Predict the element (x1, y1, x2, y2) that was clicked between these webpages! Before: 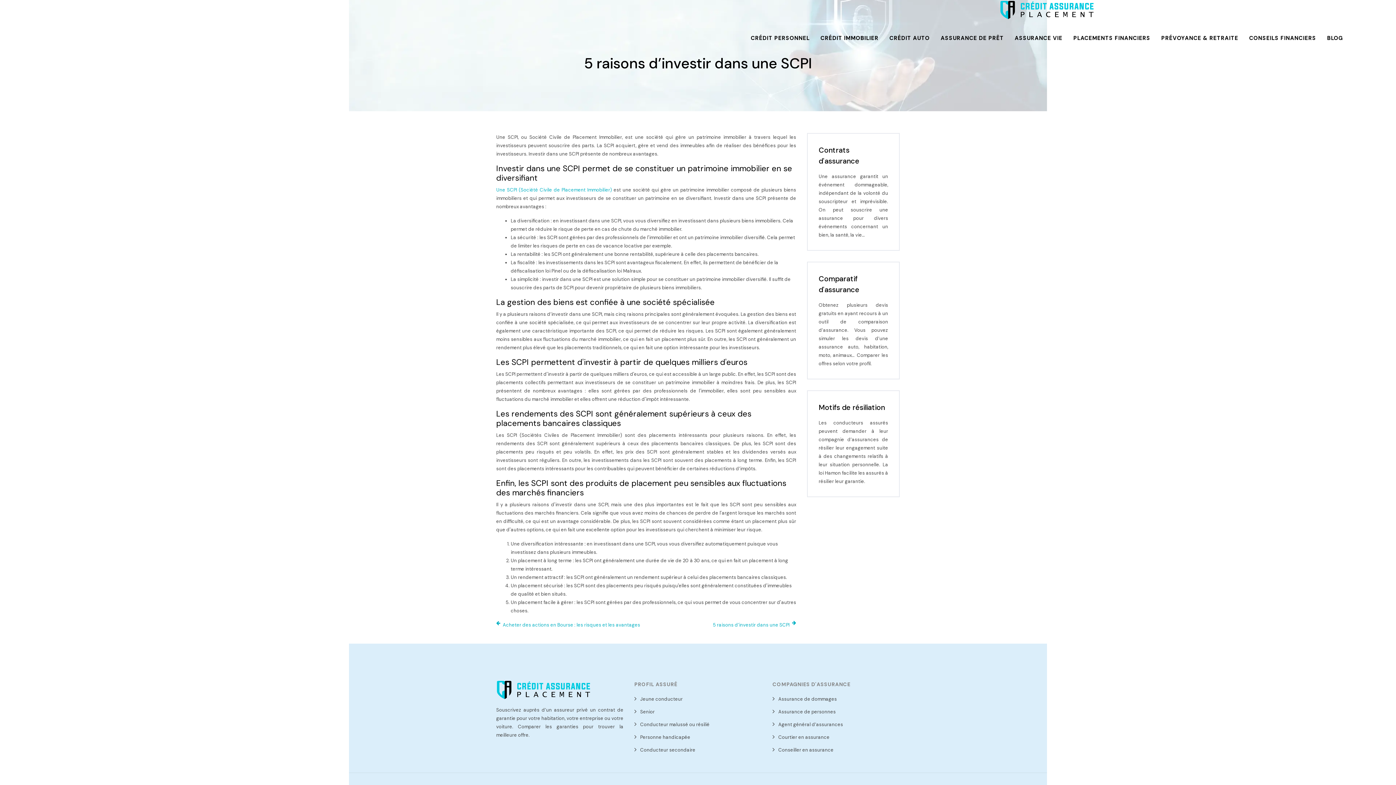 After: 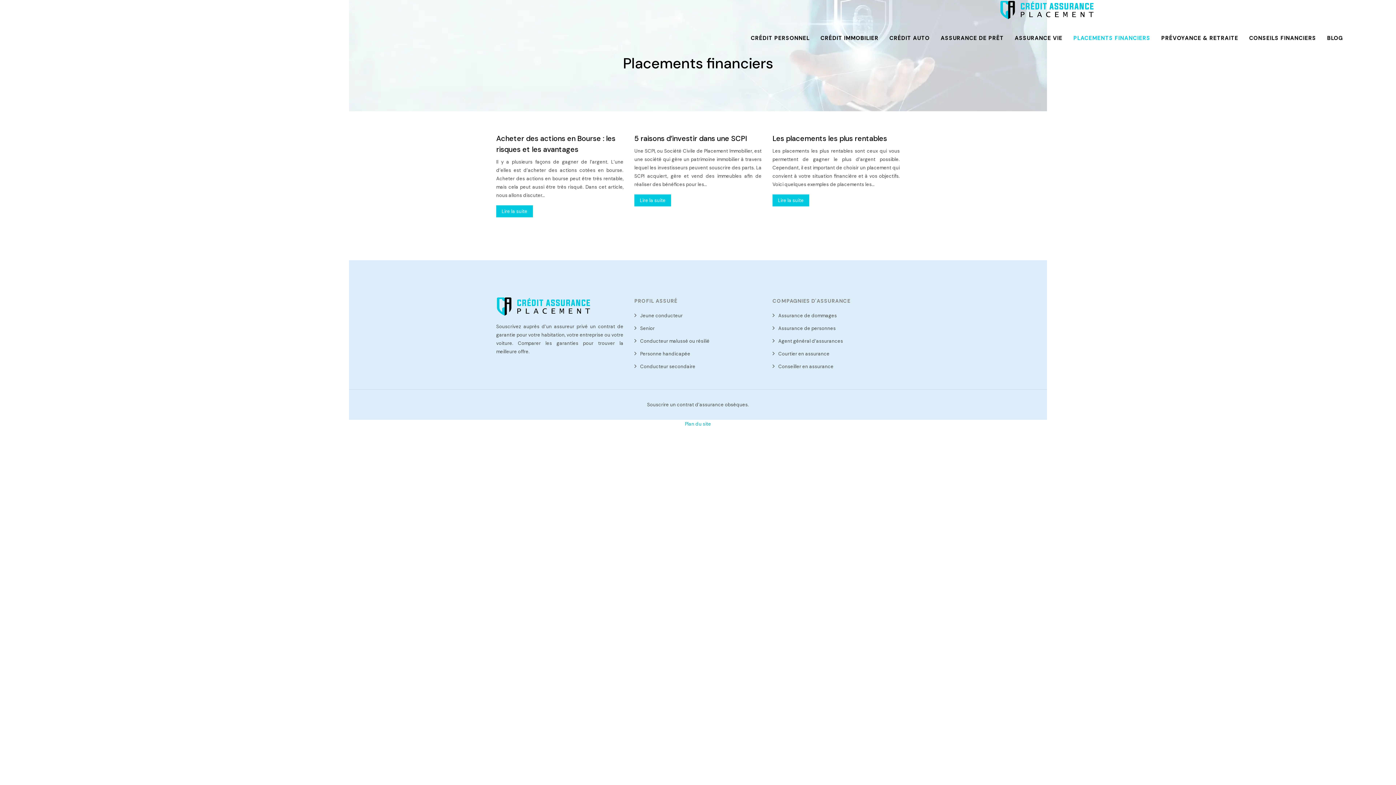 Action: label: PLACEMENTS FINANCIERS bbox: (1073, 32, 1150, 43)